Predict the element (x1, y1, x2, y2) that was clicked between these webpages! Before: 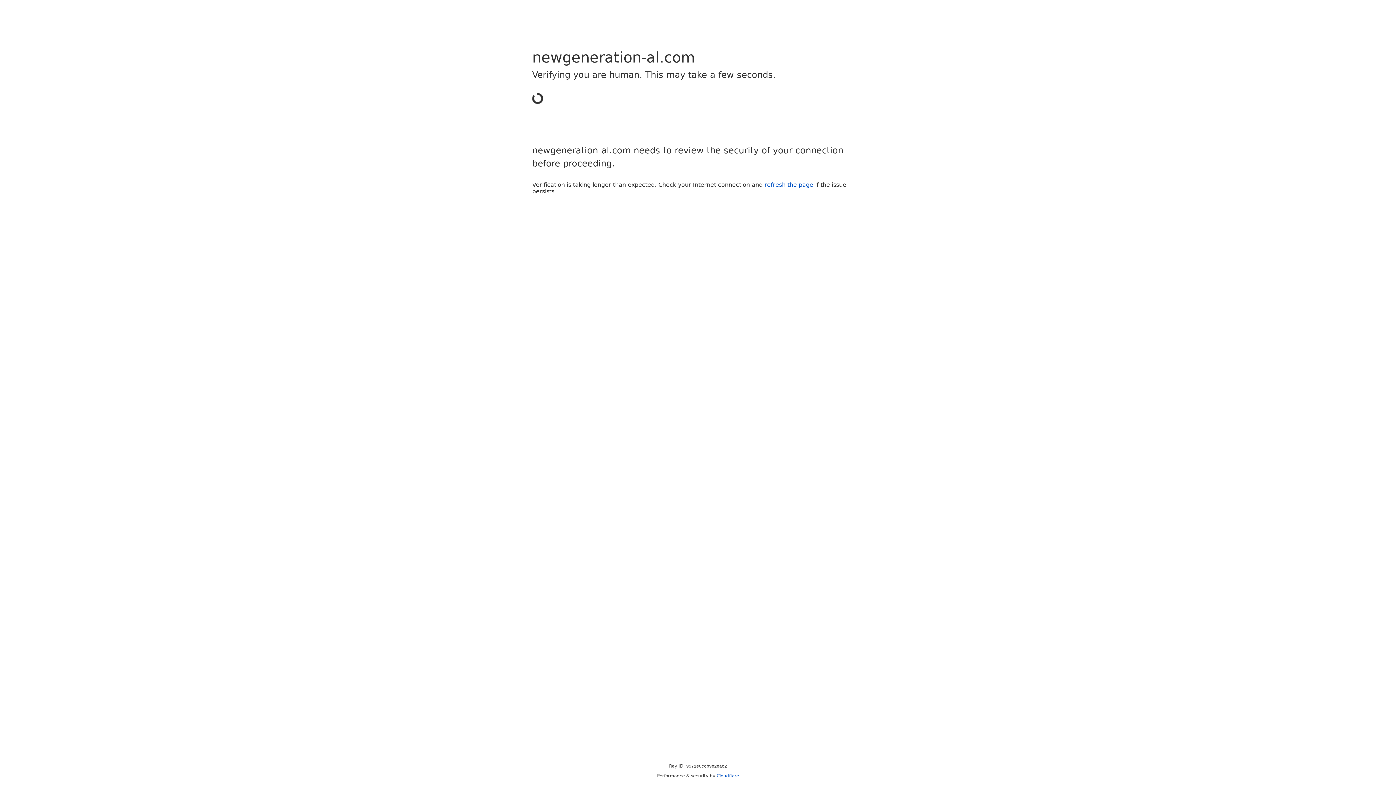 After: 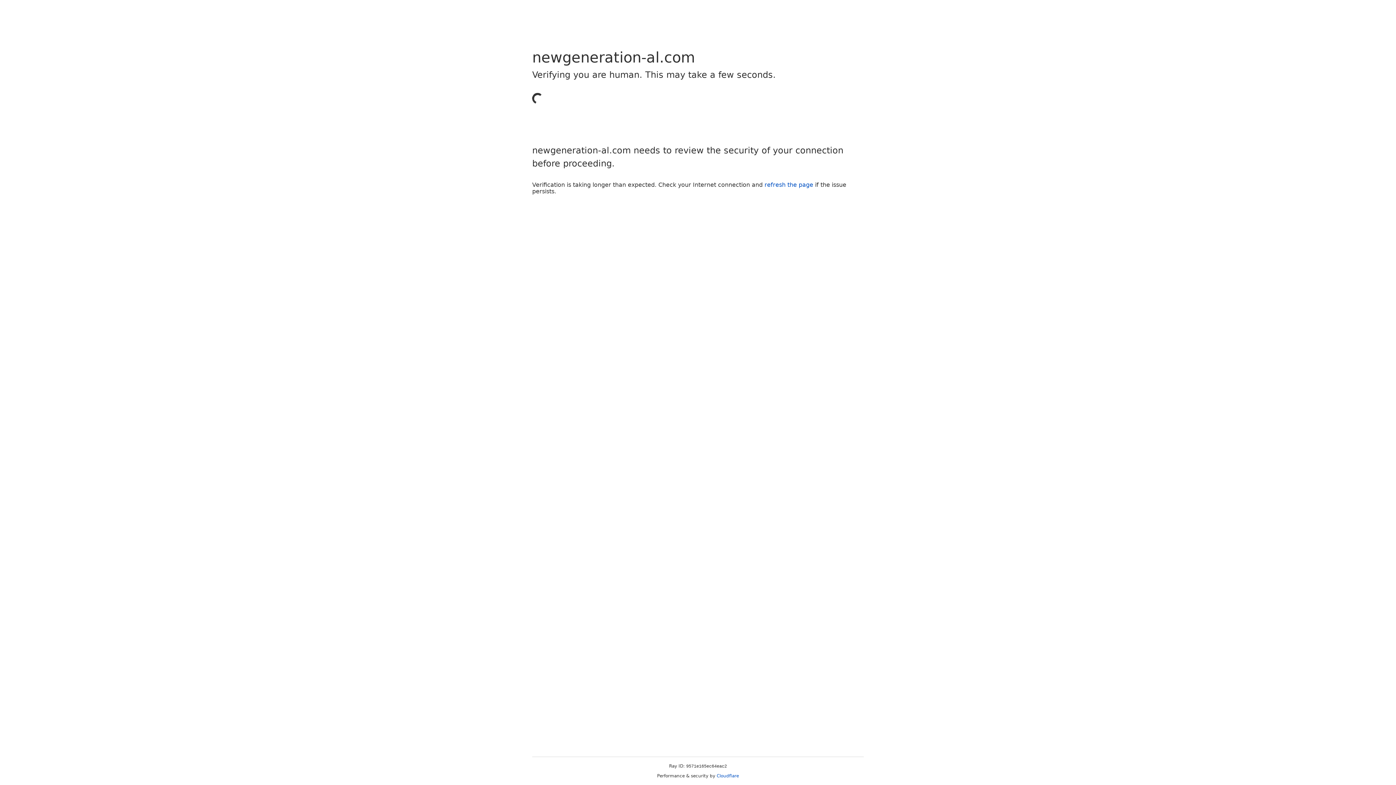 Action: bbox: (716, 773, 739, 778) label: Cloudflare